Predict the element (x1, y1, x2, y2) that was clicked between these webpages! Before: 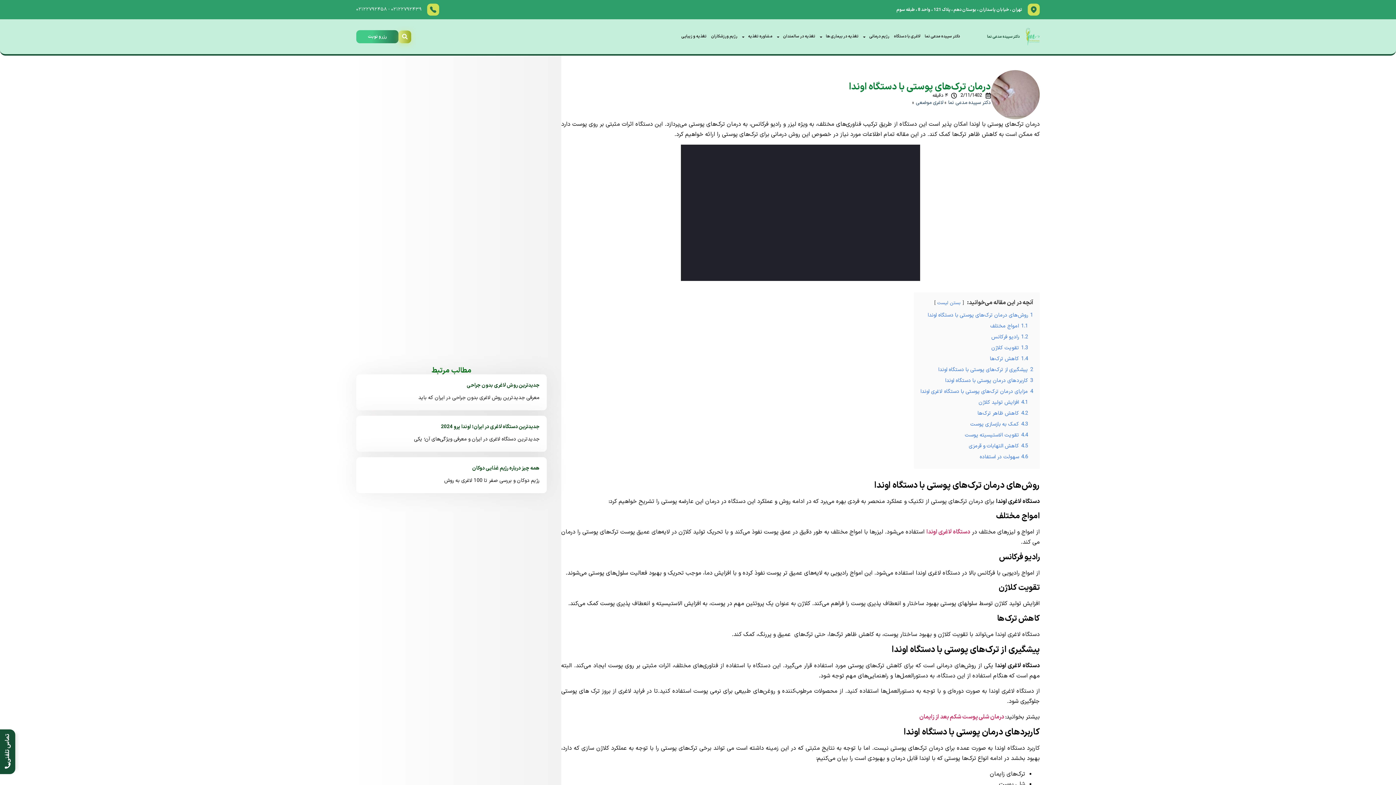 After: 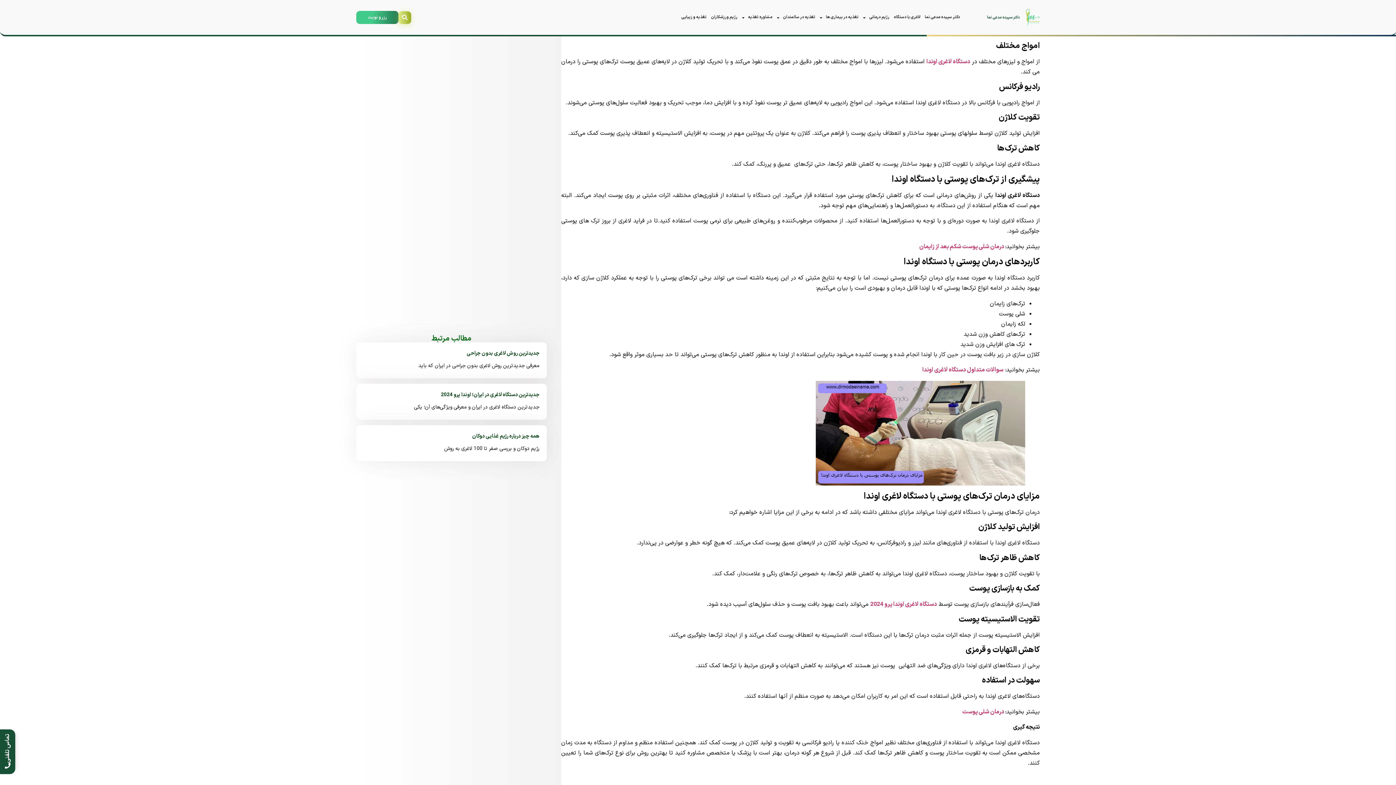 Action: bbox: (928, 311, 1033, 319) label: 1 روش‌های درمان ترک‌های پوستی با دستگاه اوندا